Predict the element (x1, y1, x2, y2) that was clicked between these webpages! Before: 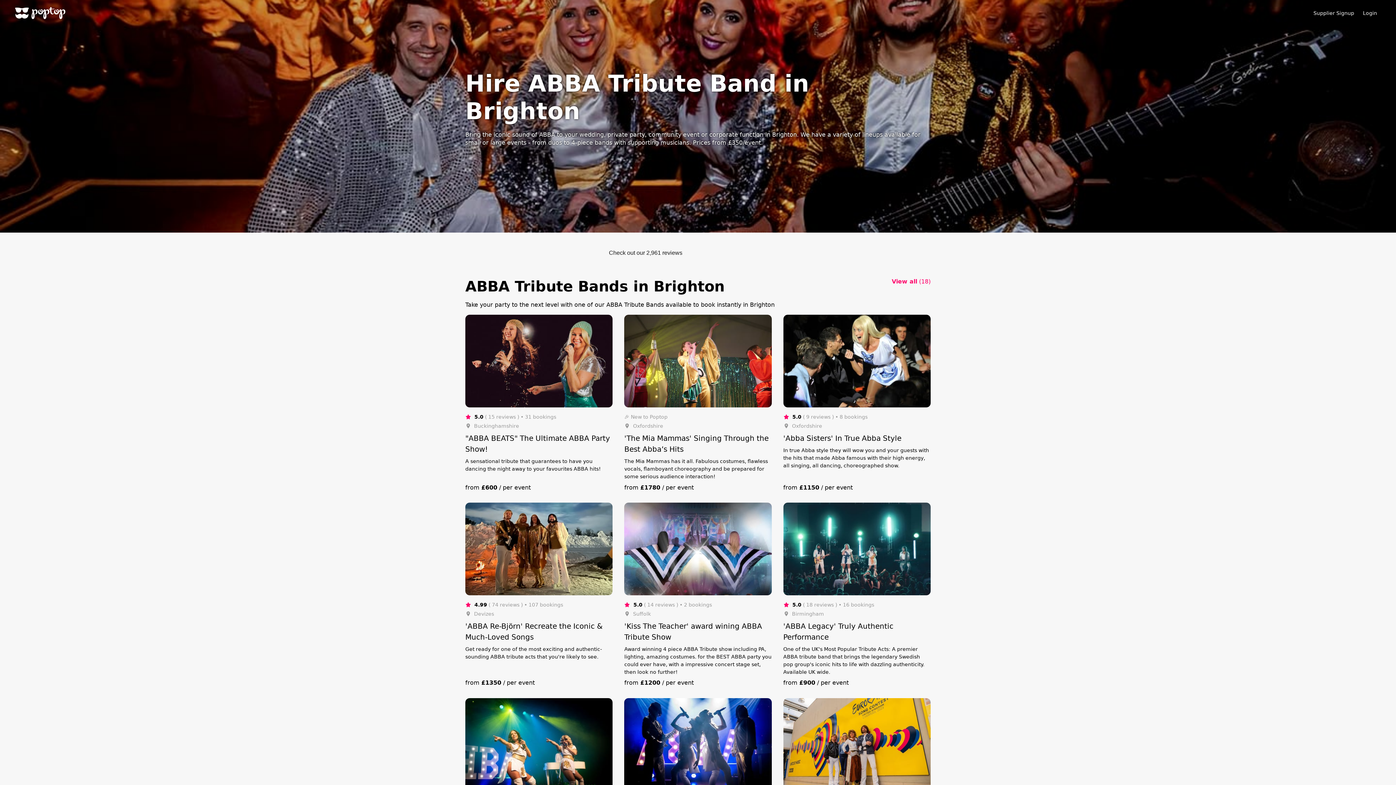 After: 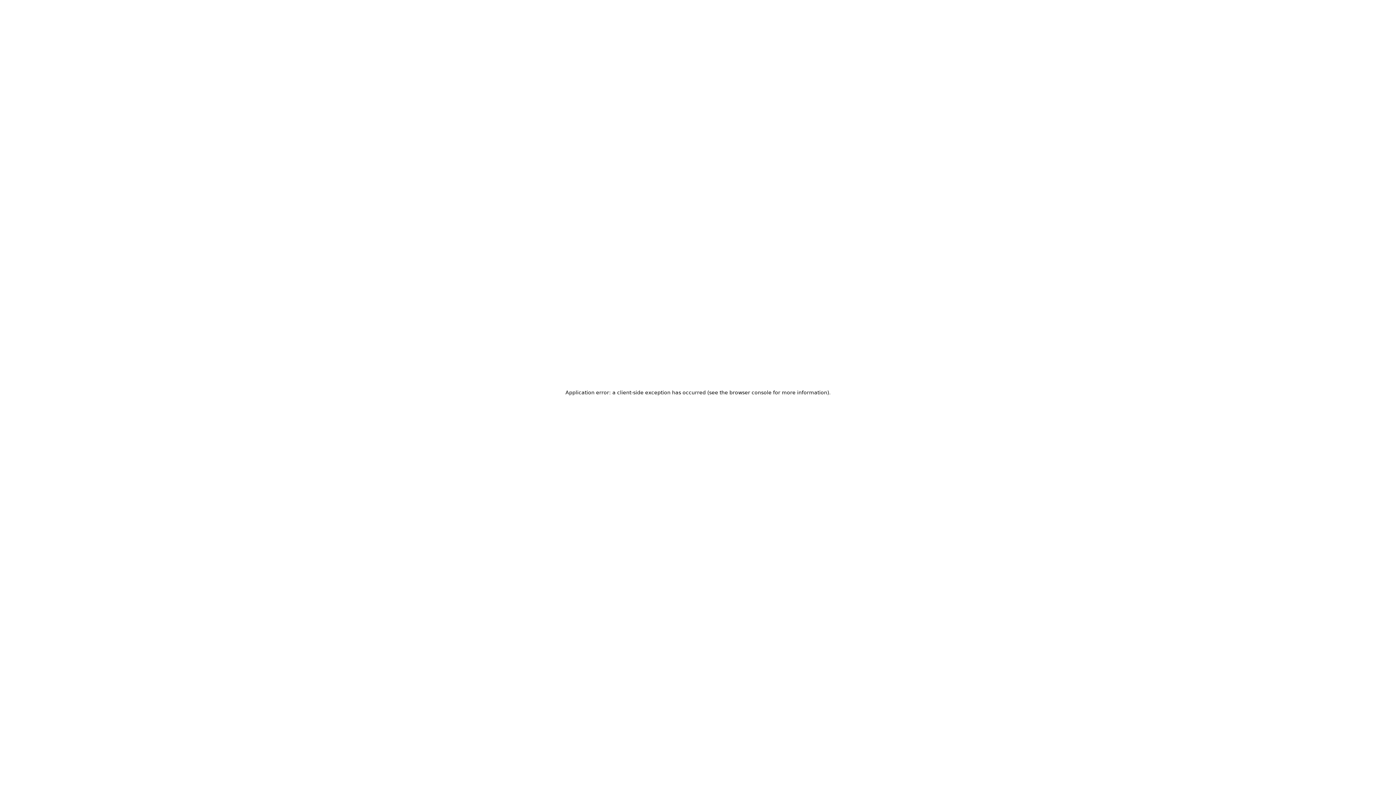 Action: label: Poptop bbox: (14, 5, 66, 20)